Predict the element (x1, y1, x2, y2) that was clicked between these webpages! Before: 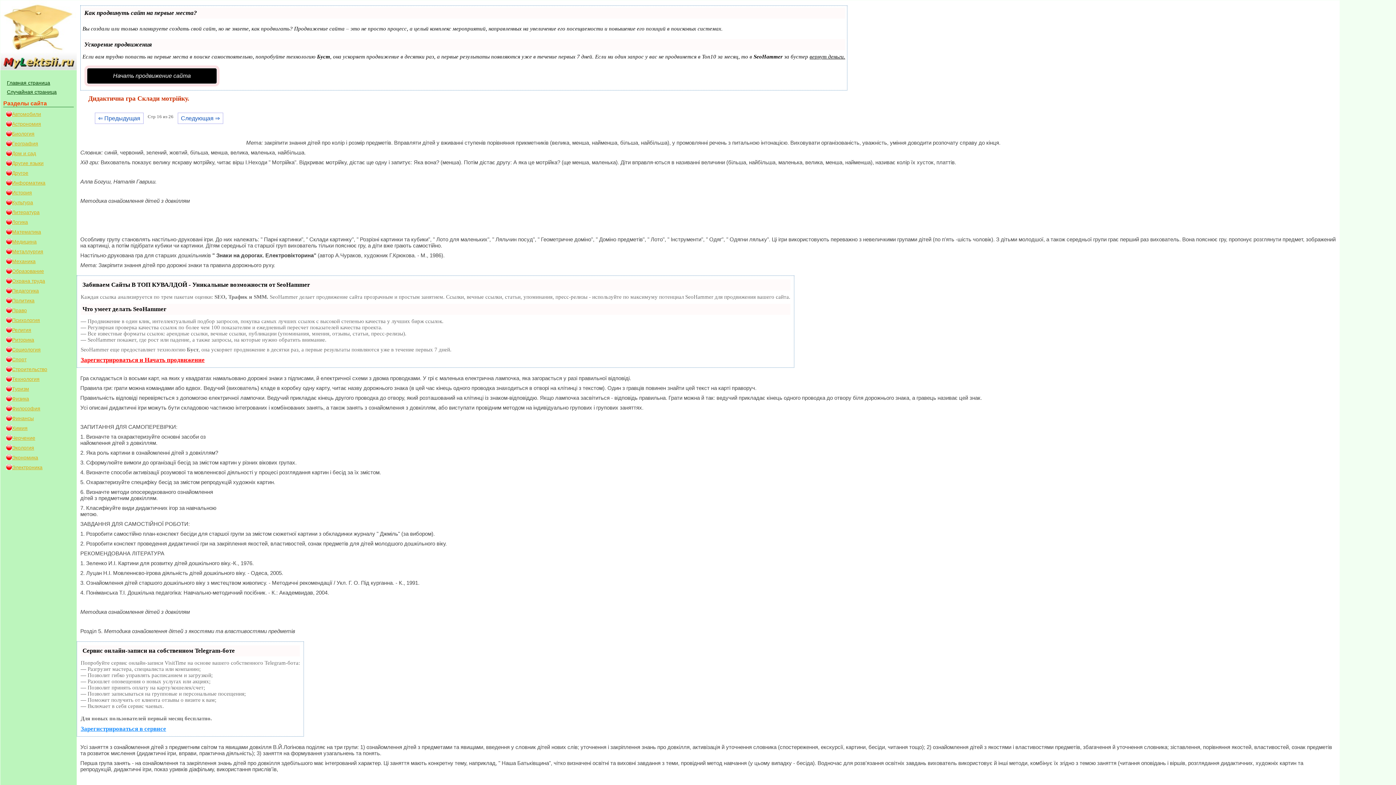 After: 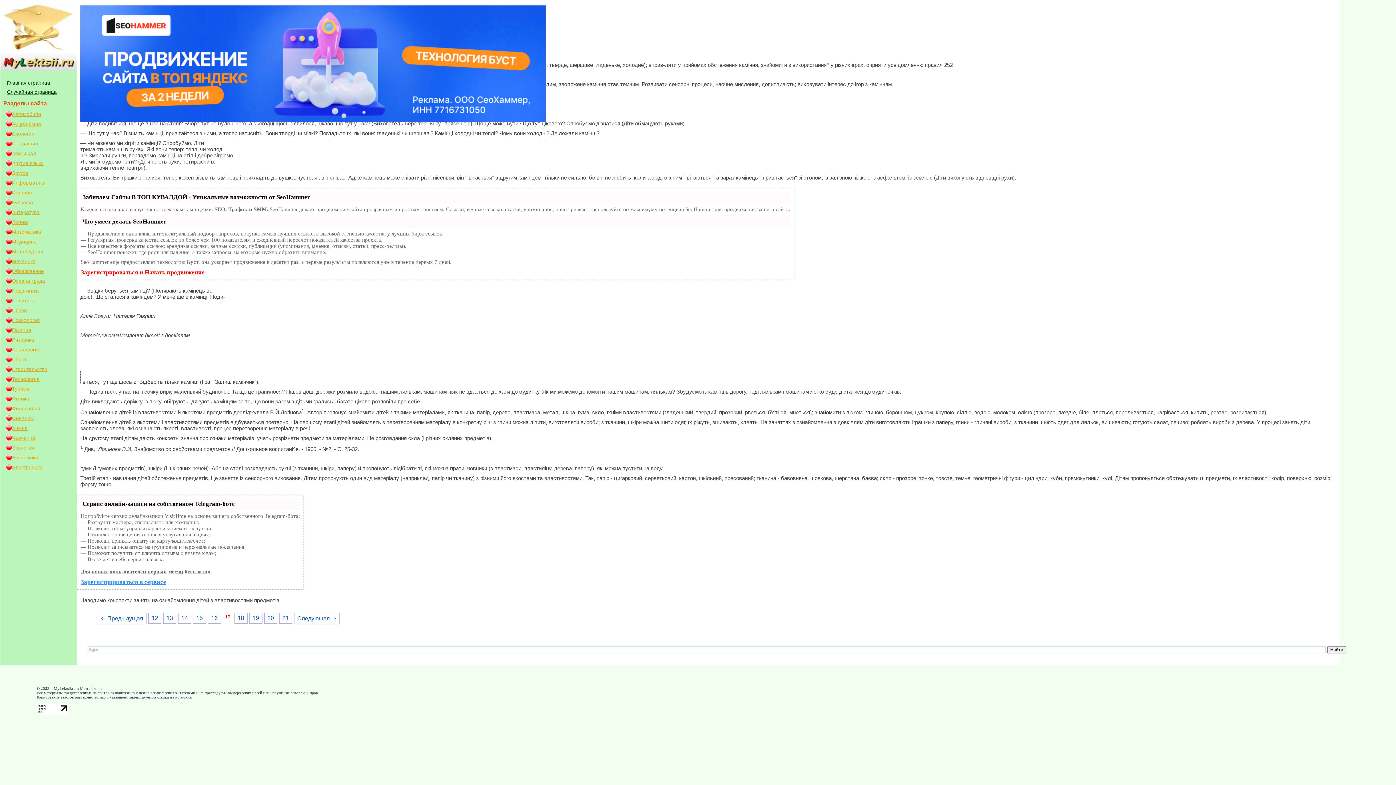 Action: label: Следующая ⇒ bbox: (177, 112, 223, 123)